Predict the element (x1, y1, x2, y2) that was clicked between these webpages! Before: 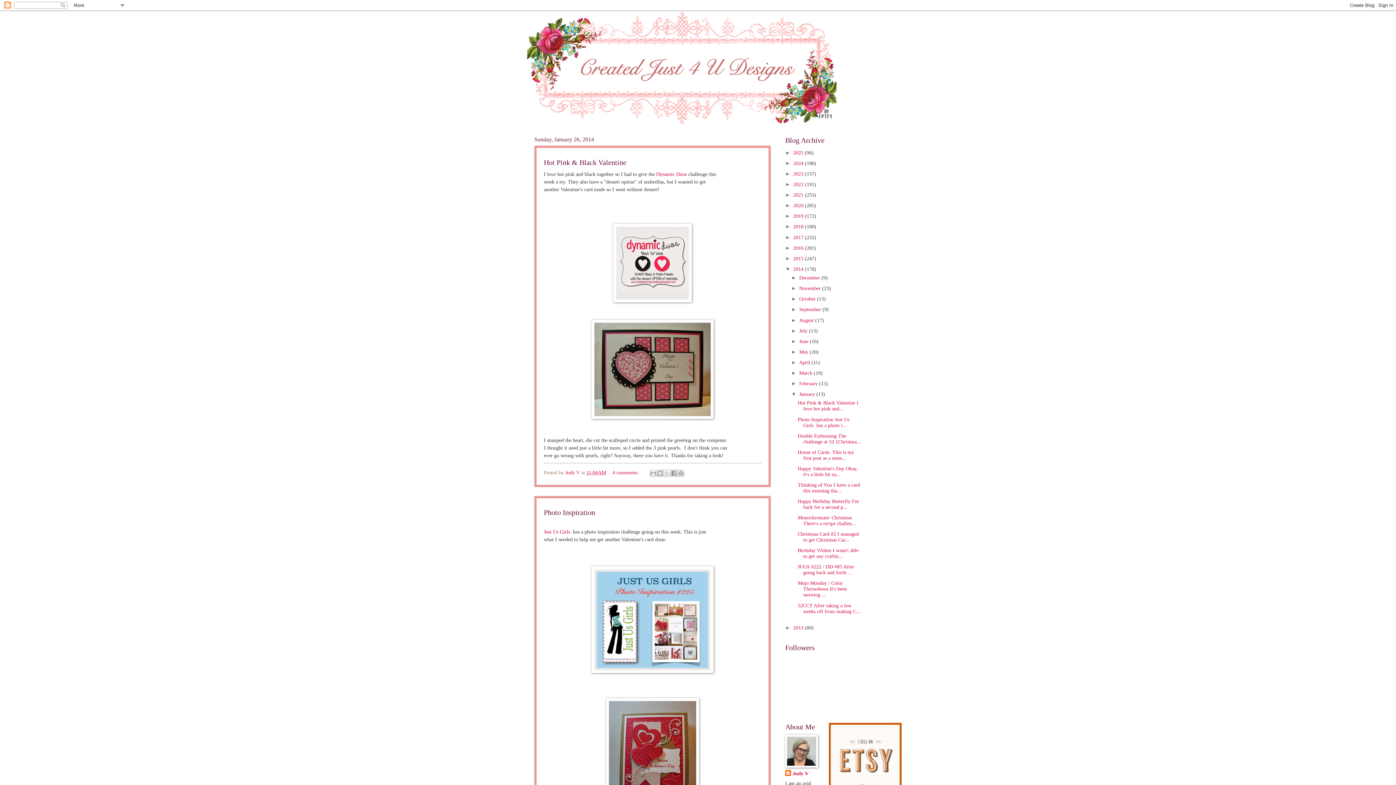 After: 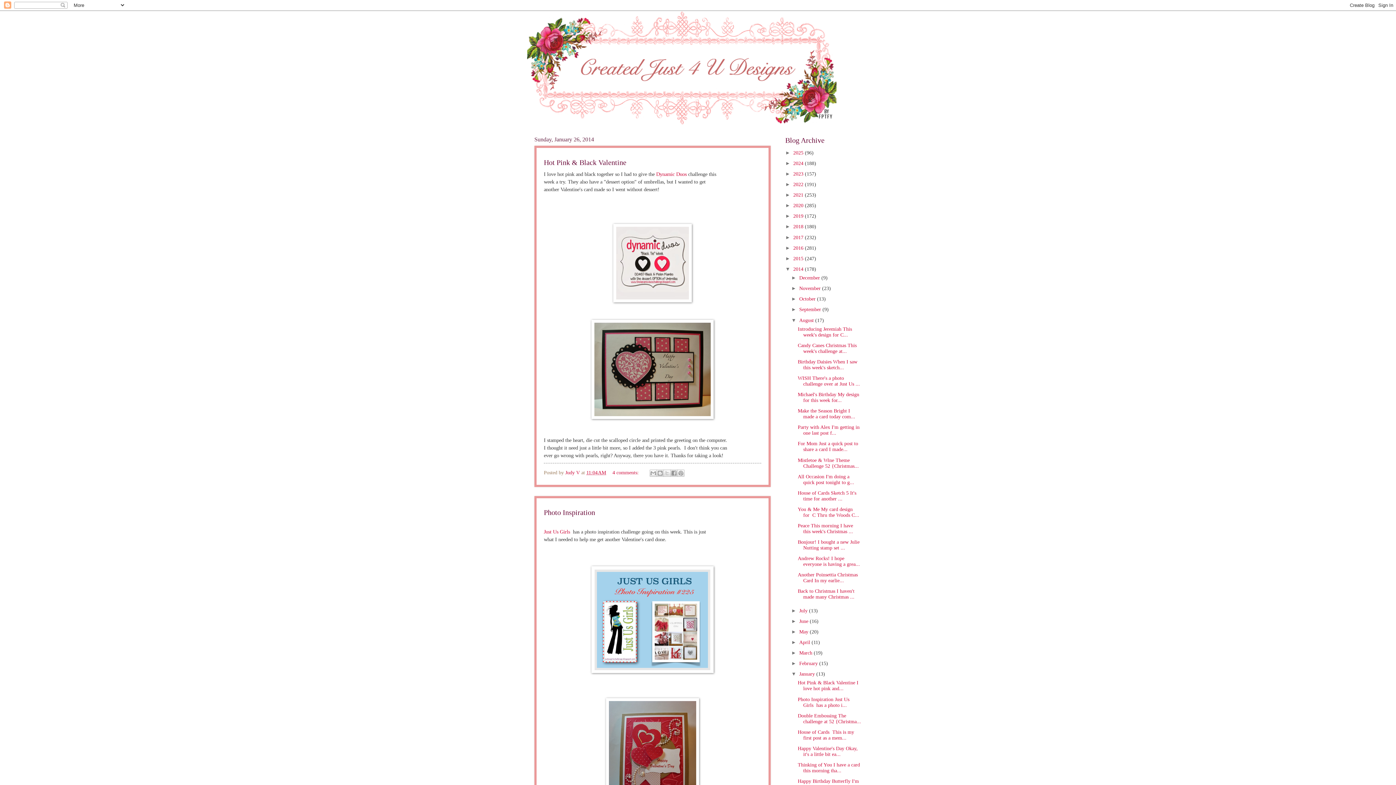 Action: label: ►   bbox: (791, 317, 799, 323)